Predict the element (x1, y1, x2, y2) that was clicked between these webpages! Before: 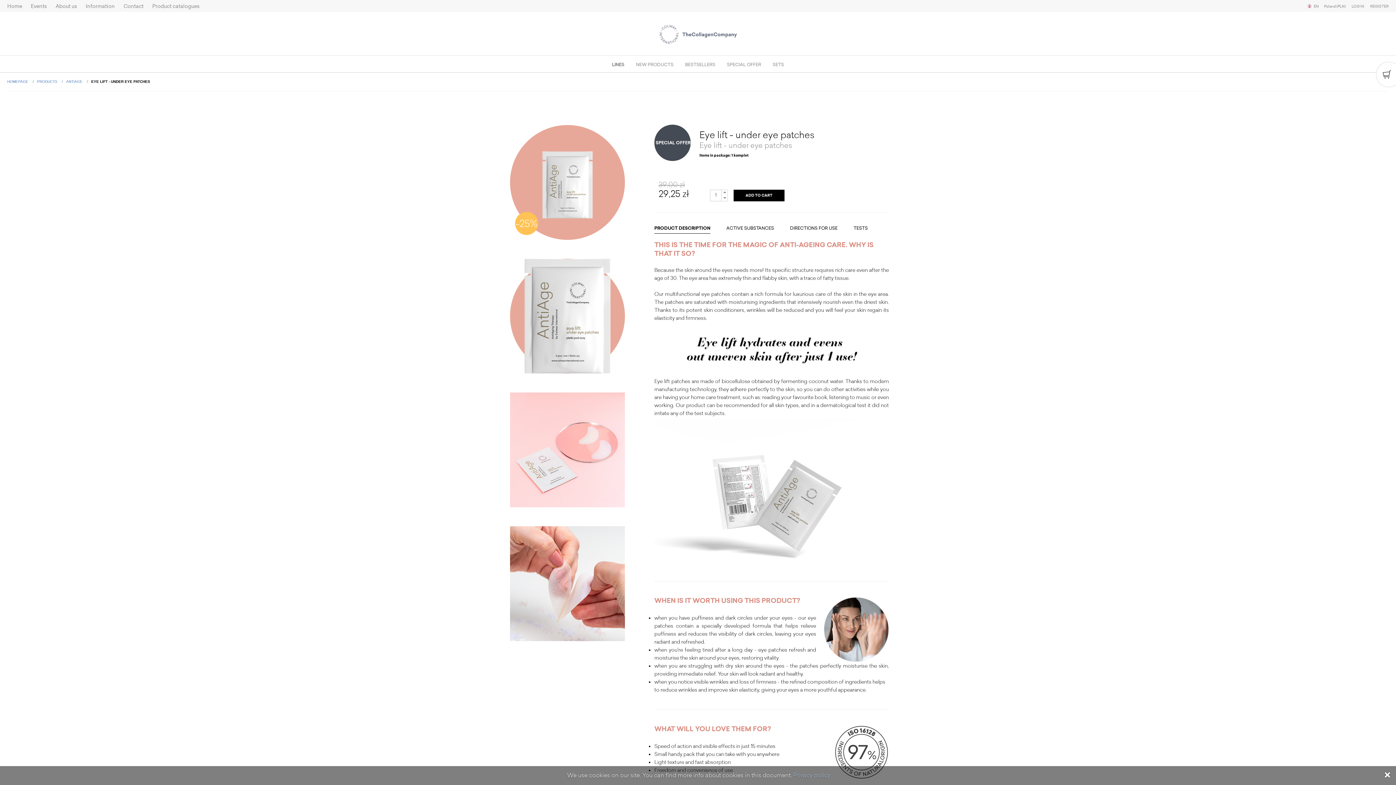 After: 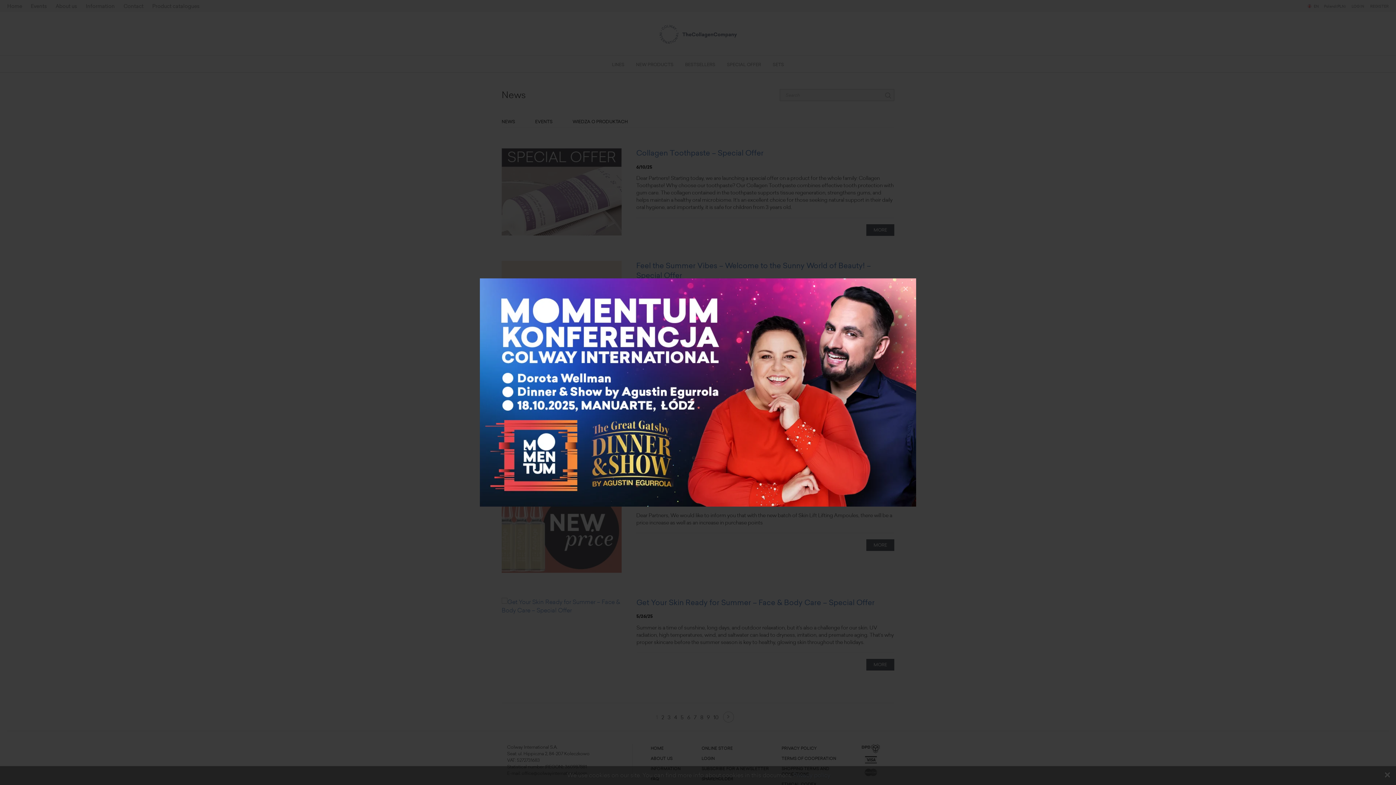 Action: bbox: (85, 3, 114, 9) label: Information